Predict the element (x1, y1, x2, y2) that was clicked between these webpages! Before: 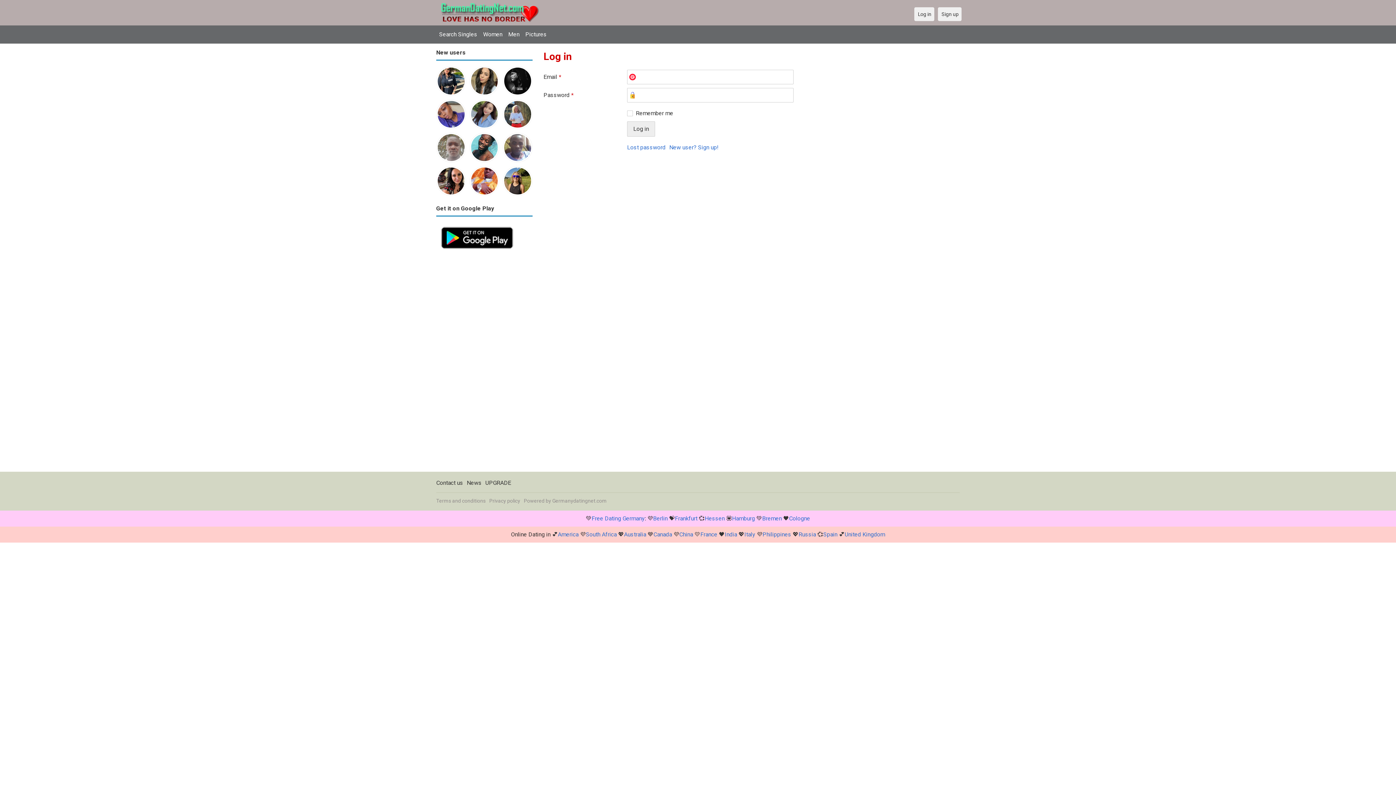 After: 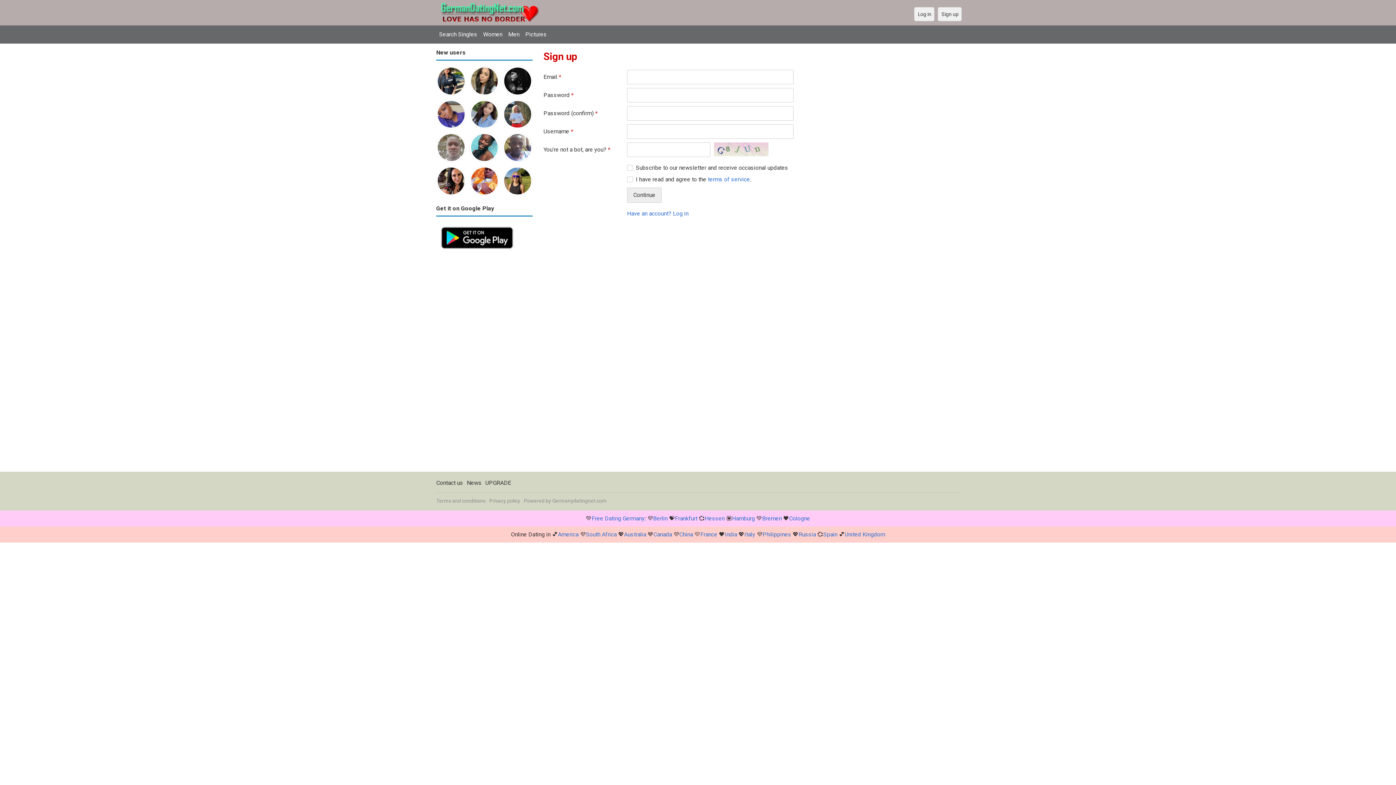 Action: bbox: (669, 140, 718, 154) label: New user? Sign up!